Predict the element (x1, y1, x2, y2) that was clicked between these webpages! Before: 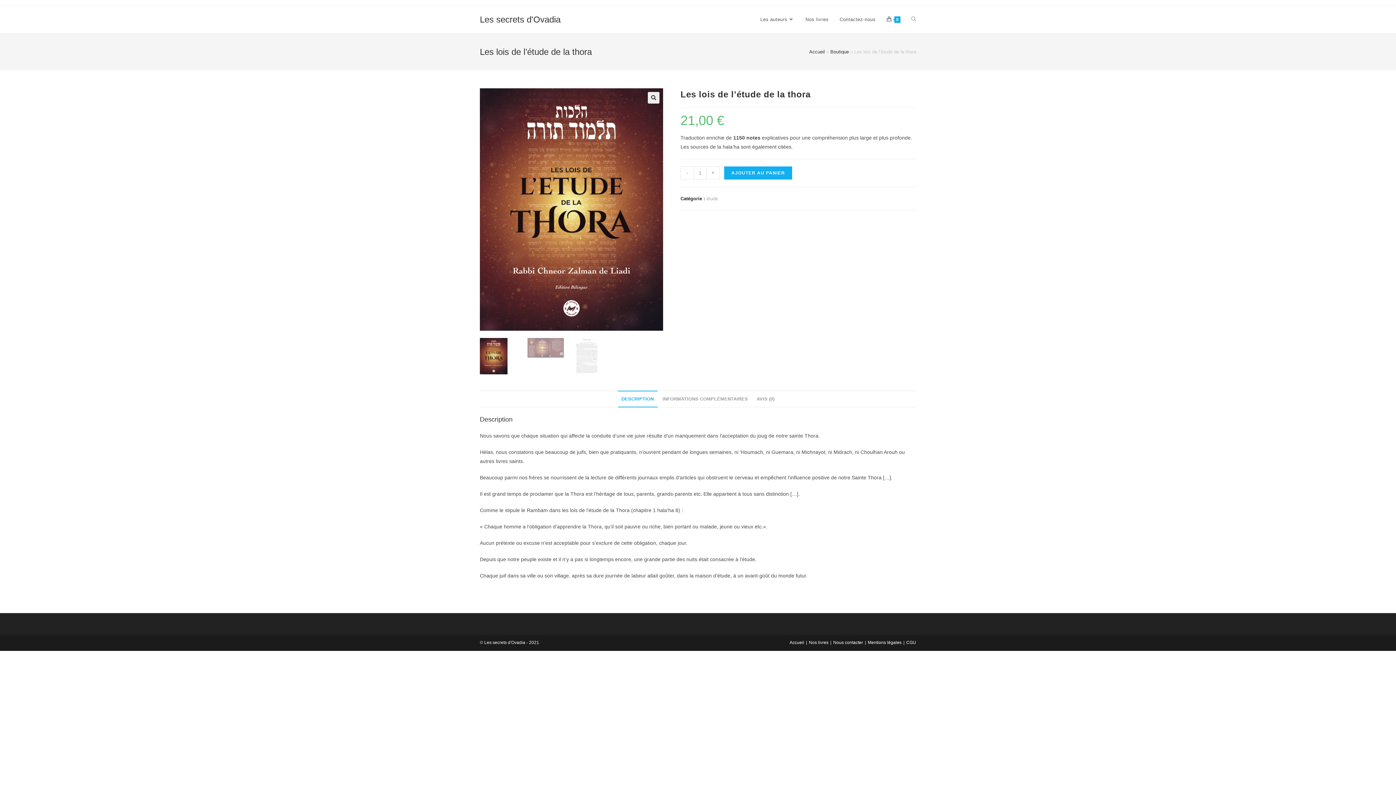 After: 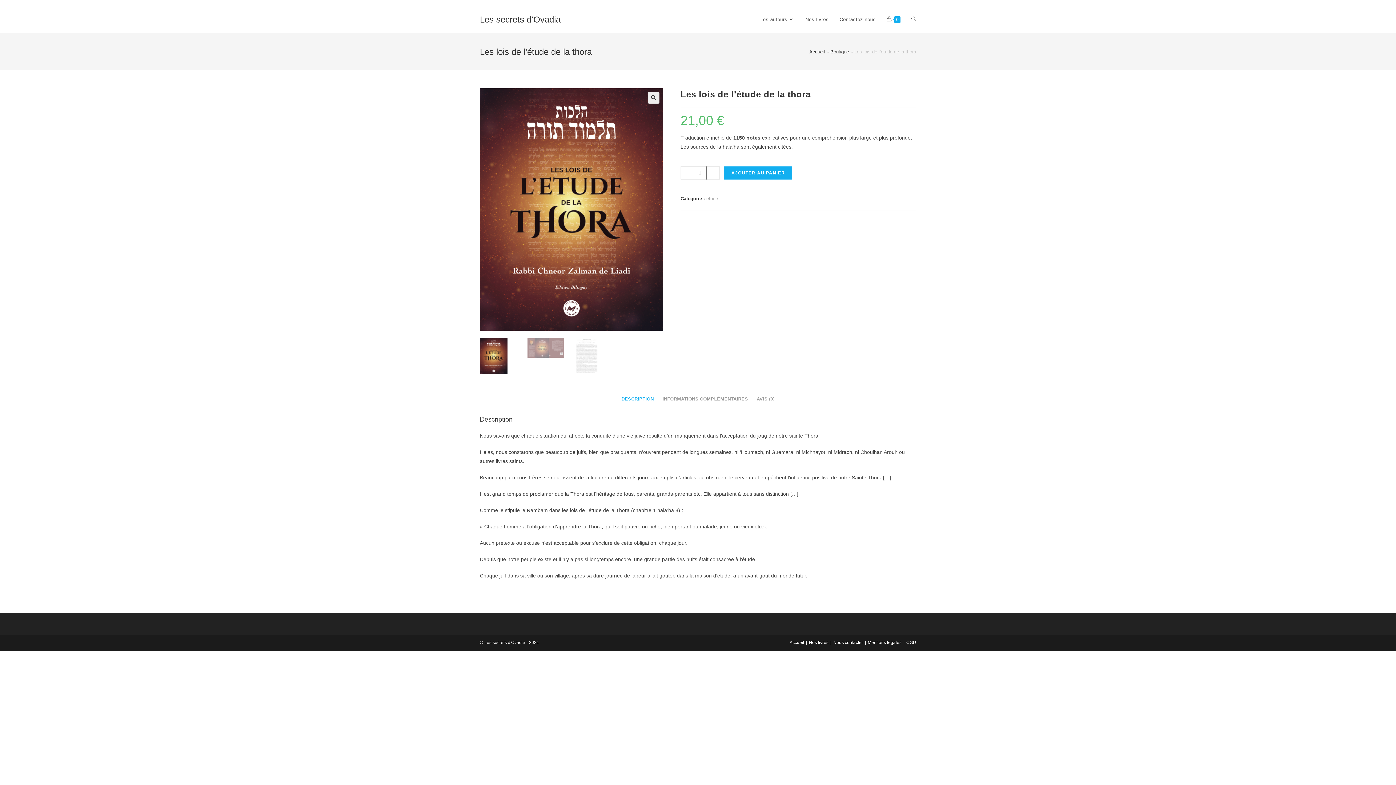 Action: bbox: (706, 166, 720, 179) label: +